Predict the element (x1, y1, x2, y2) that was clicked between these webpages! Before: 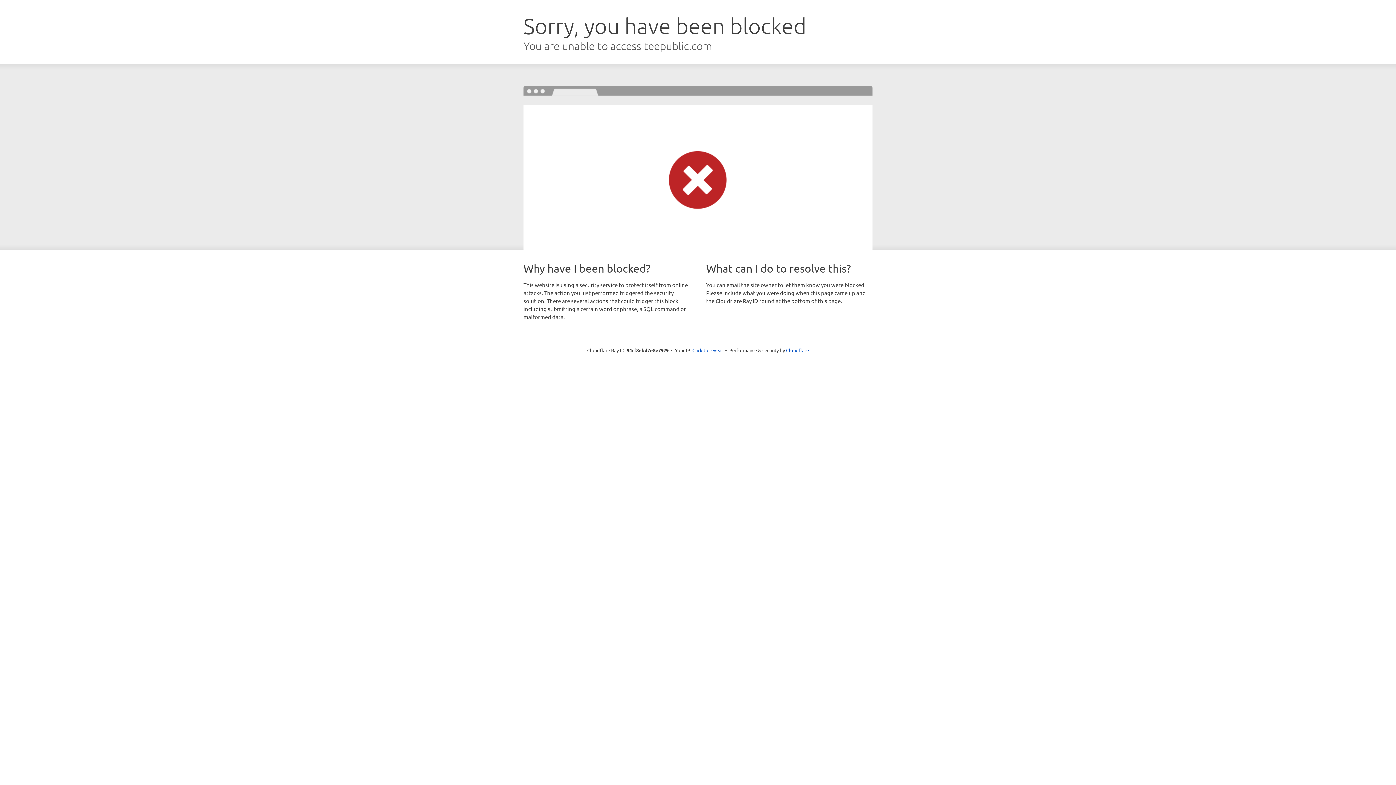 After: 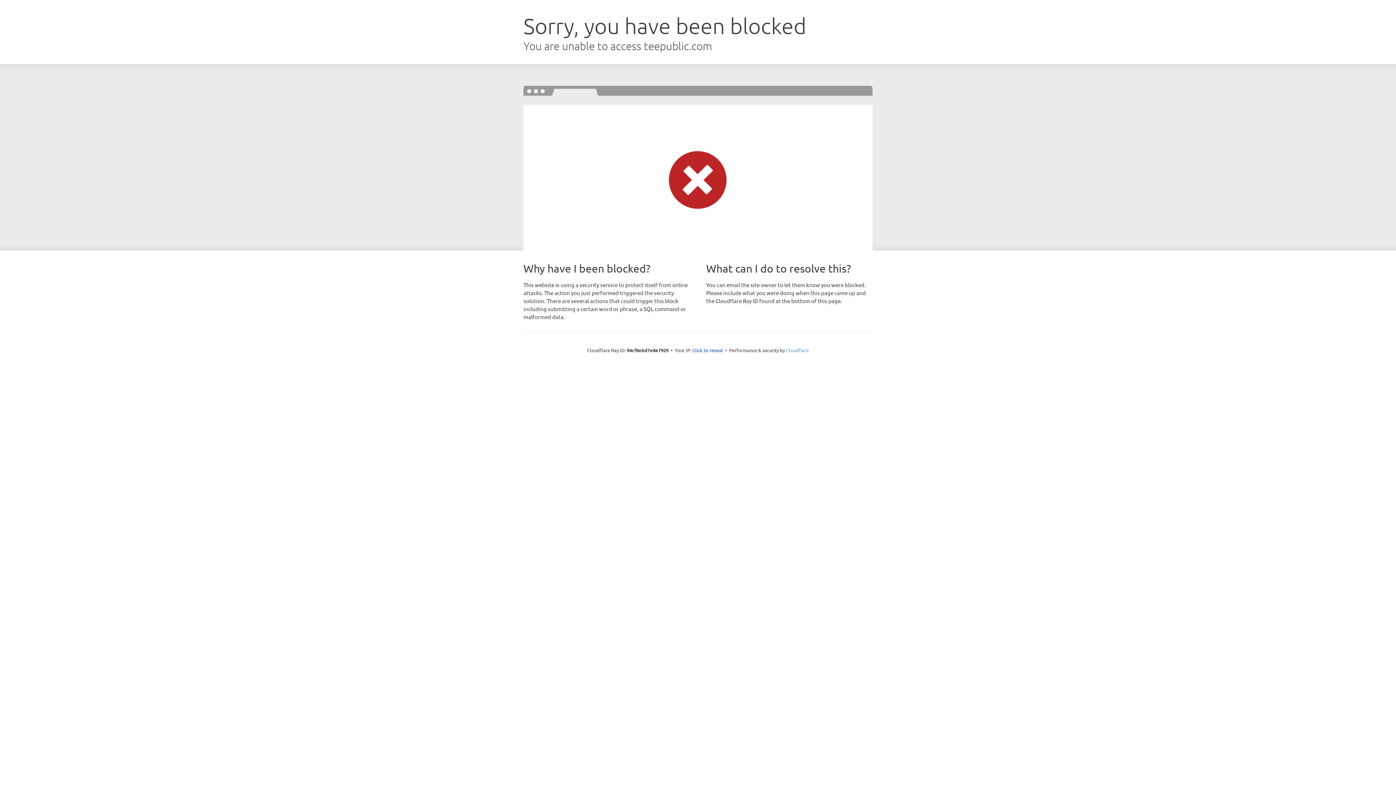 Action: bbox: (786, 347, 809, 353) label: Cloudflare